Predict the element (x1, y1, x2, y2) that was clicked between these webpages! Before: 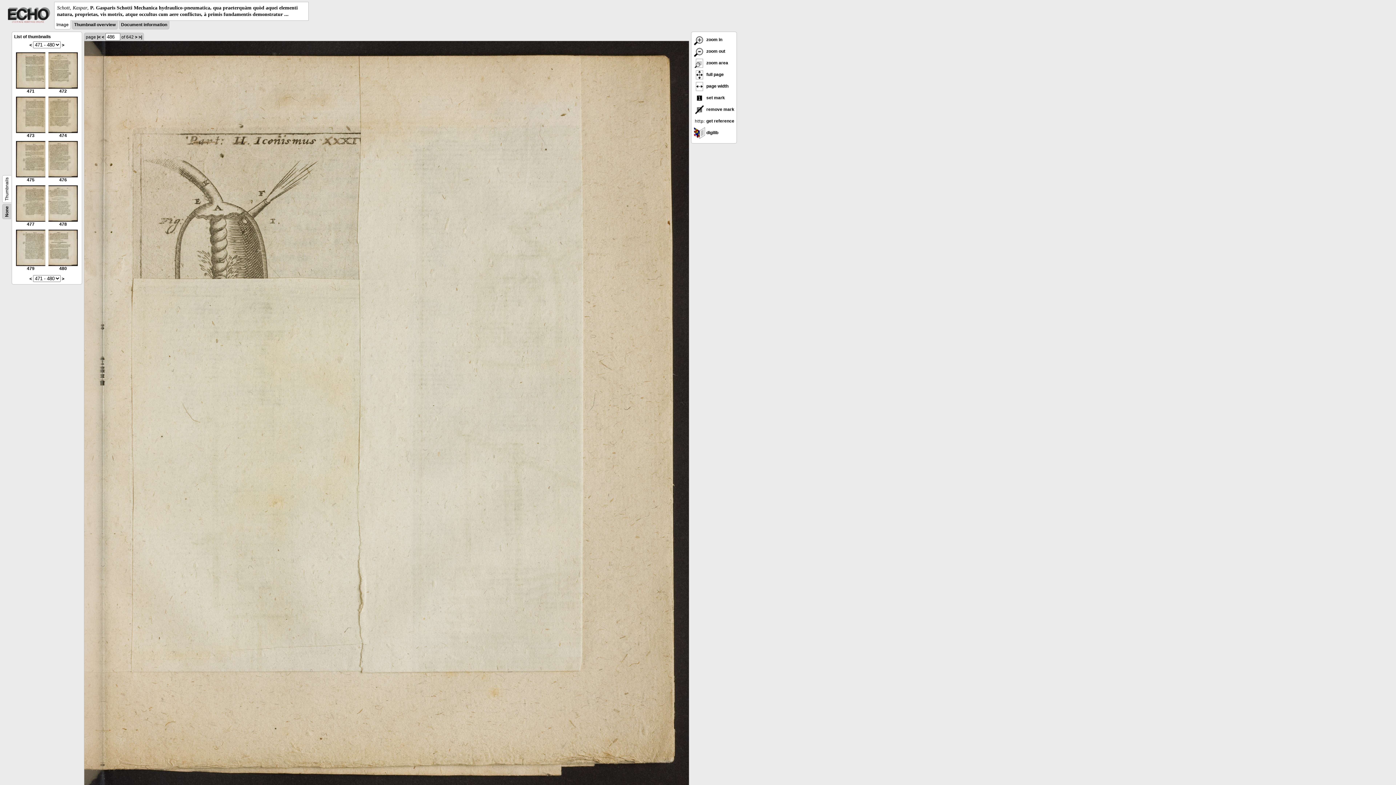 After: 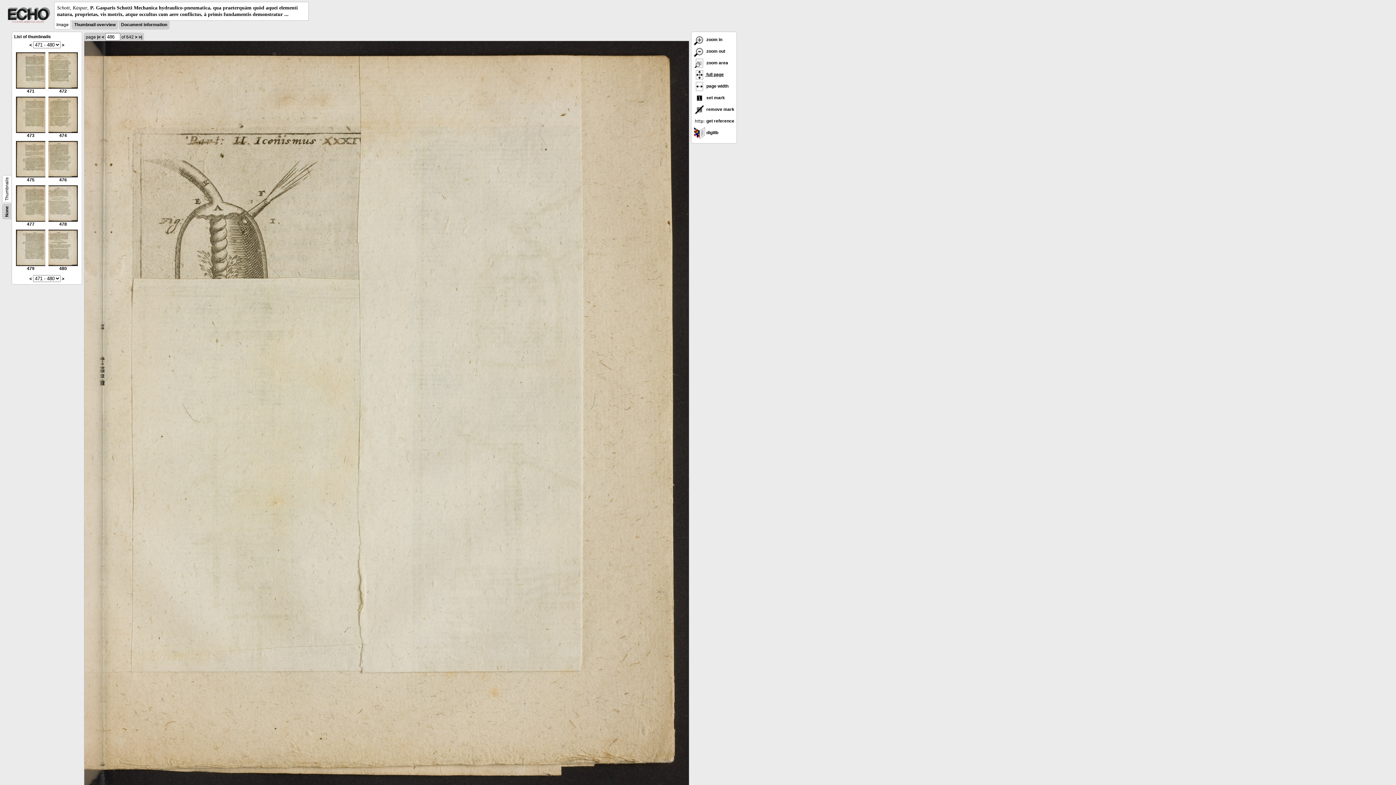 Action: bbox: (693, 72, 724, 77) label:  full page